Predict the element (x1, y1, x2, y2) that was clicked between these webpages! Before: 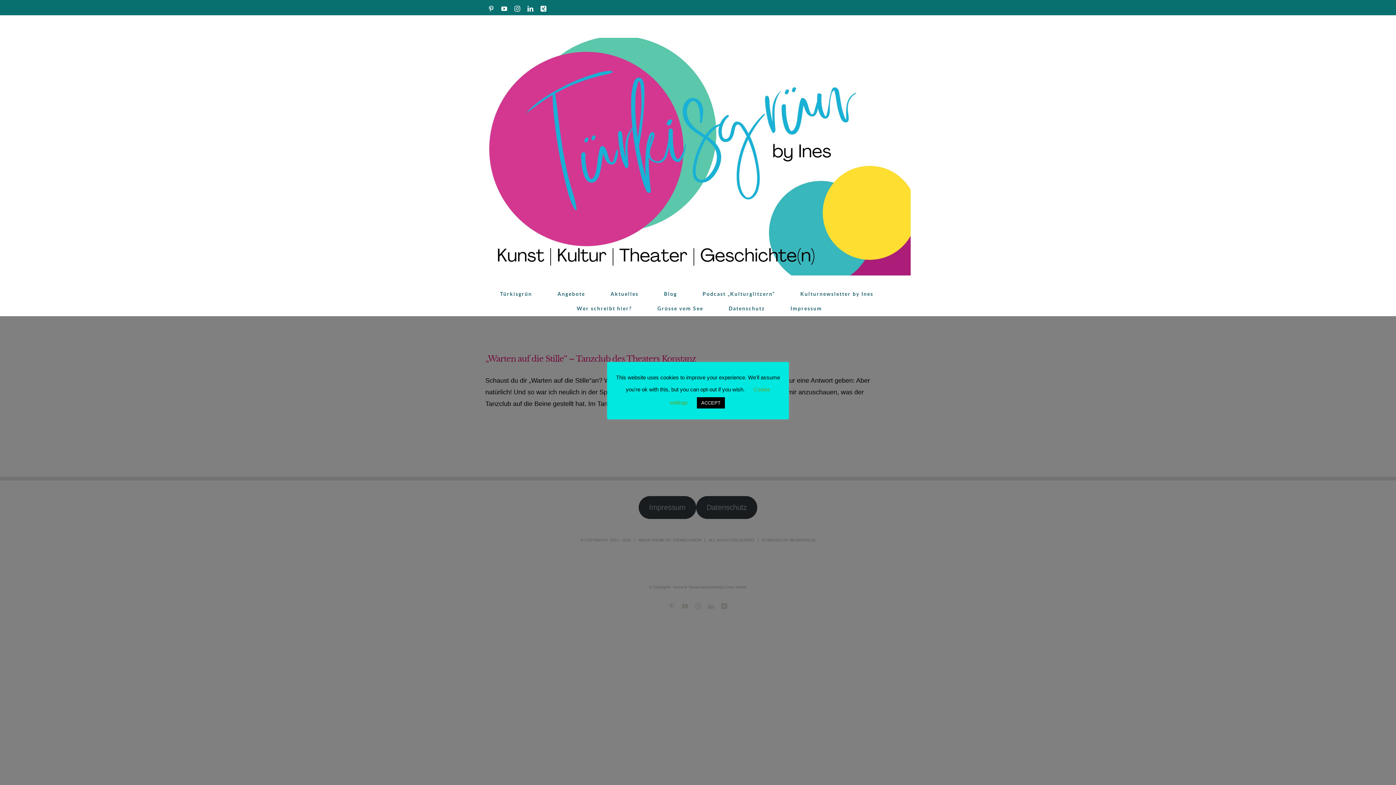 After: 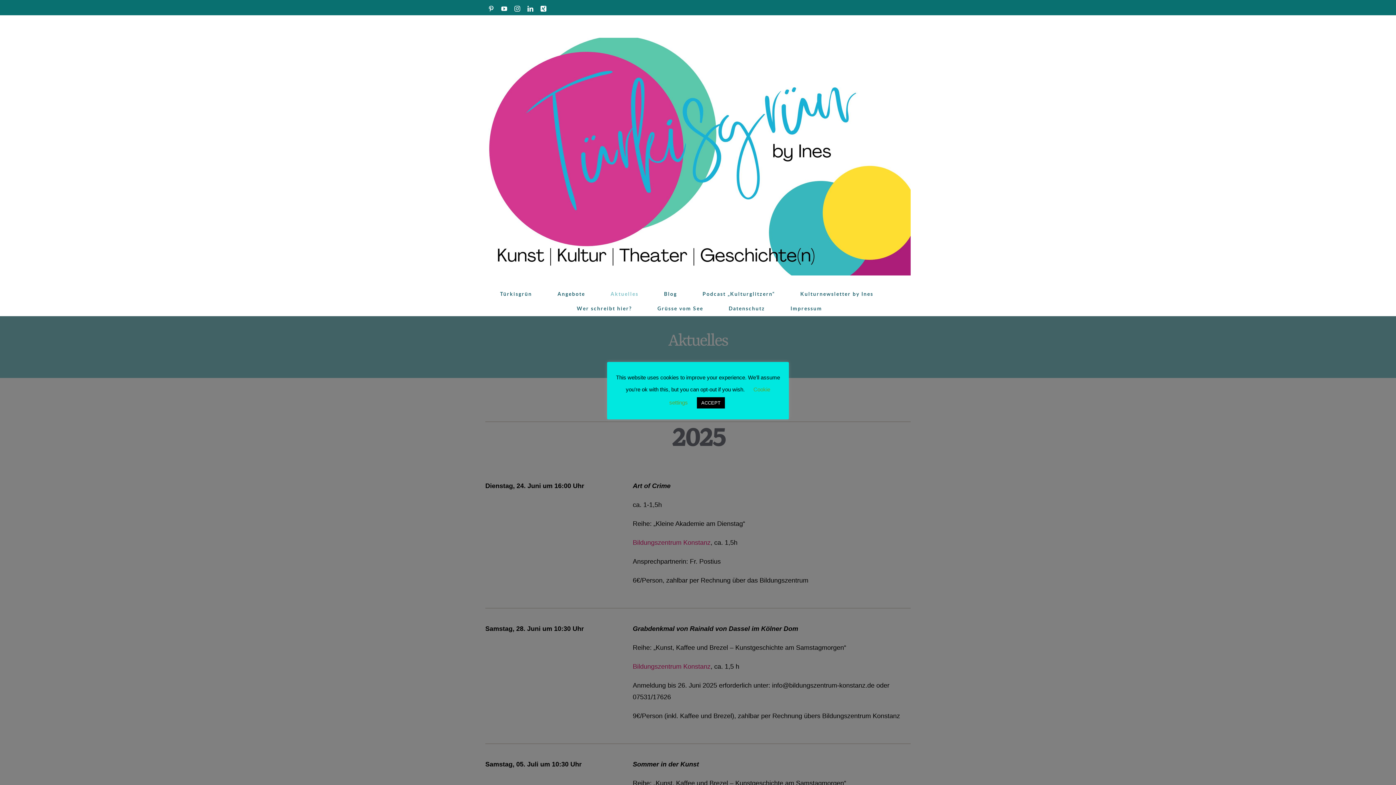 Action: bbox: (610, 286, 638, 301) label: Aktuelles